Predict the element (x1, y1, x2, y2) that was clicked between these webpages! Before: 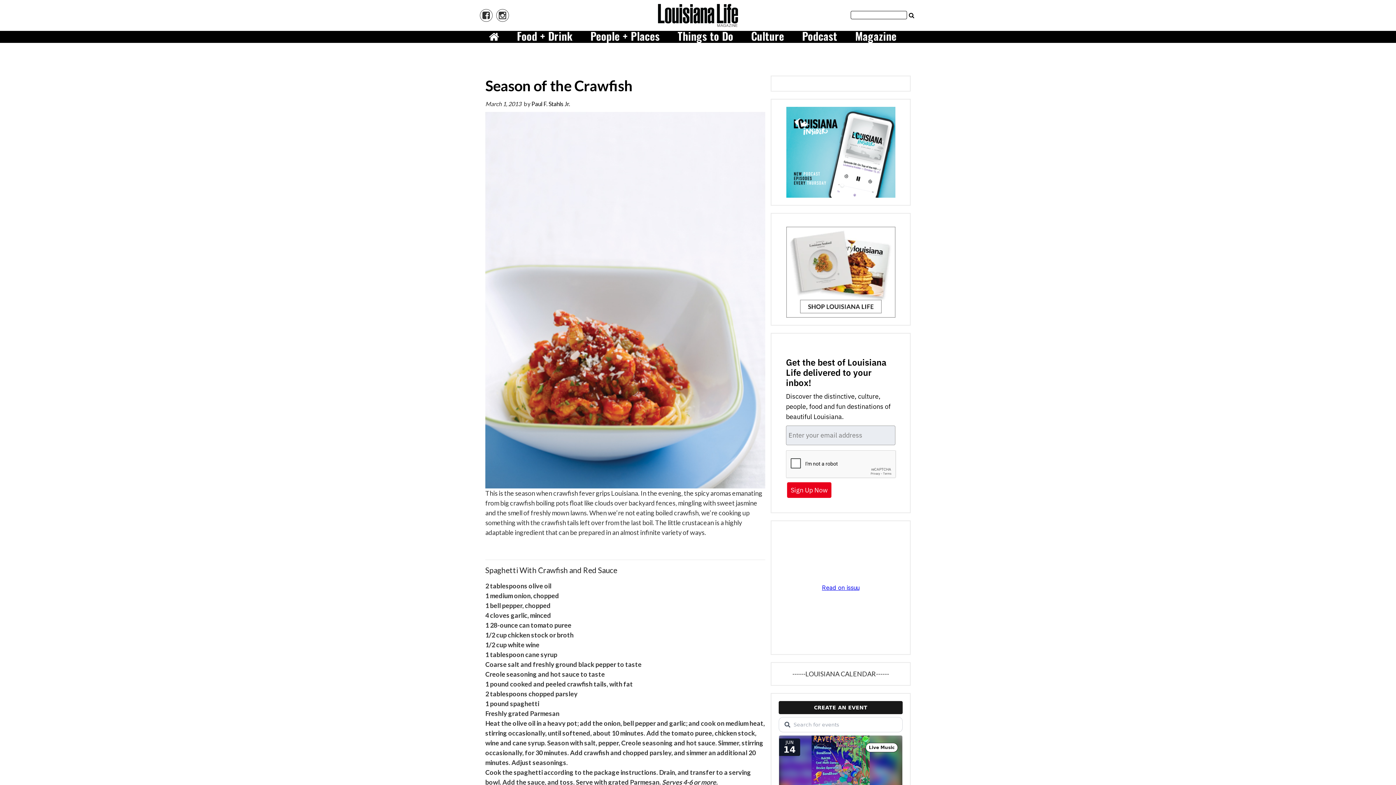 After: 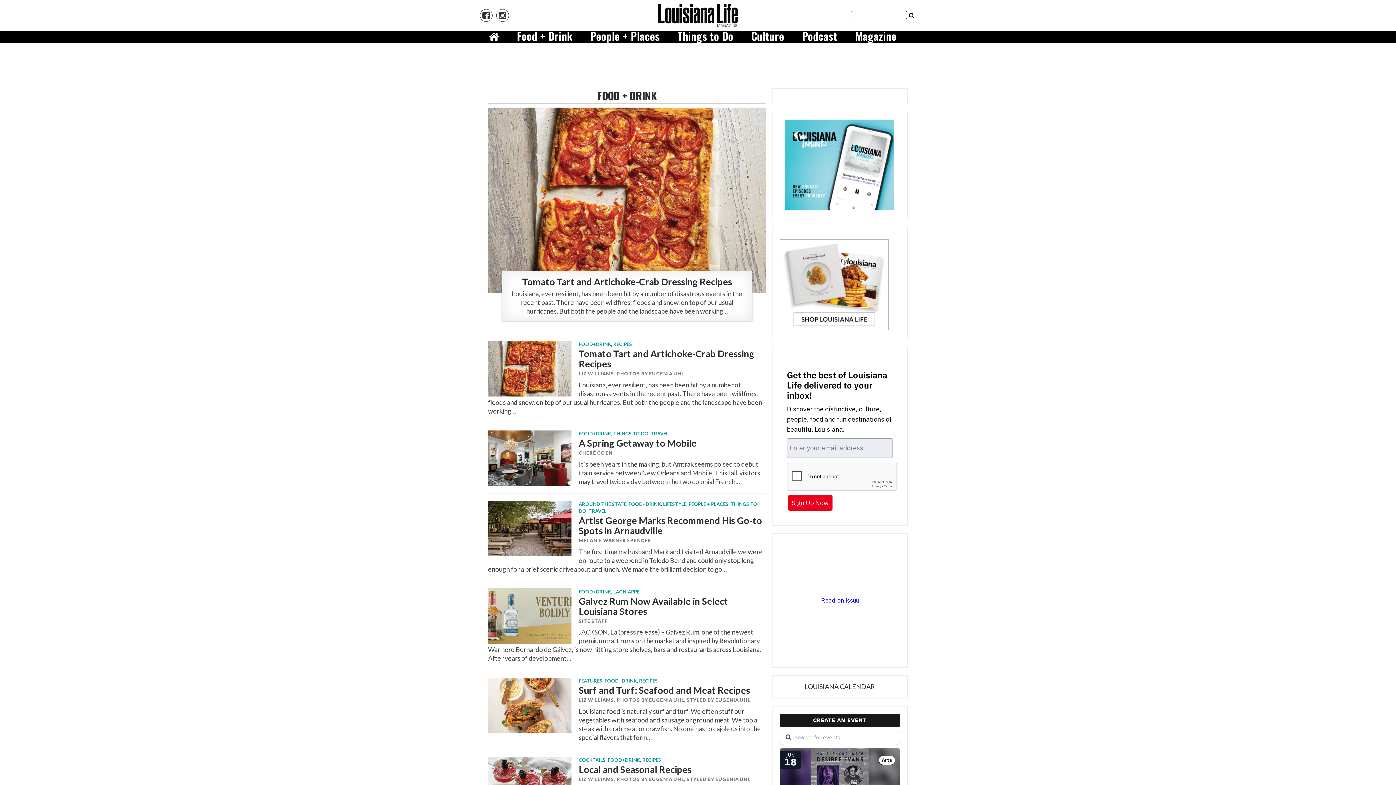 Action: label: Food + Drink bbox: (508, 30, 581, 42)